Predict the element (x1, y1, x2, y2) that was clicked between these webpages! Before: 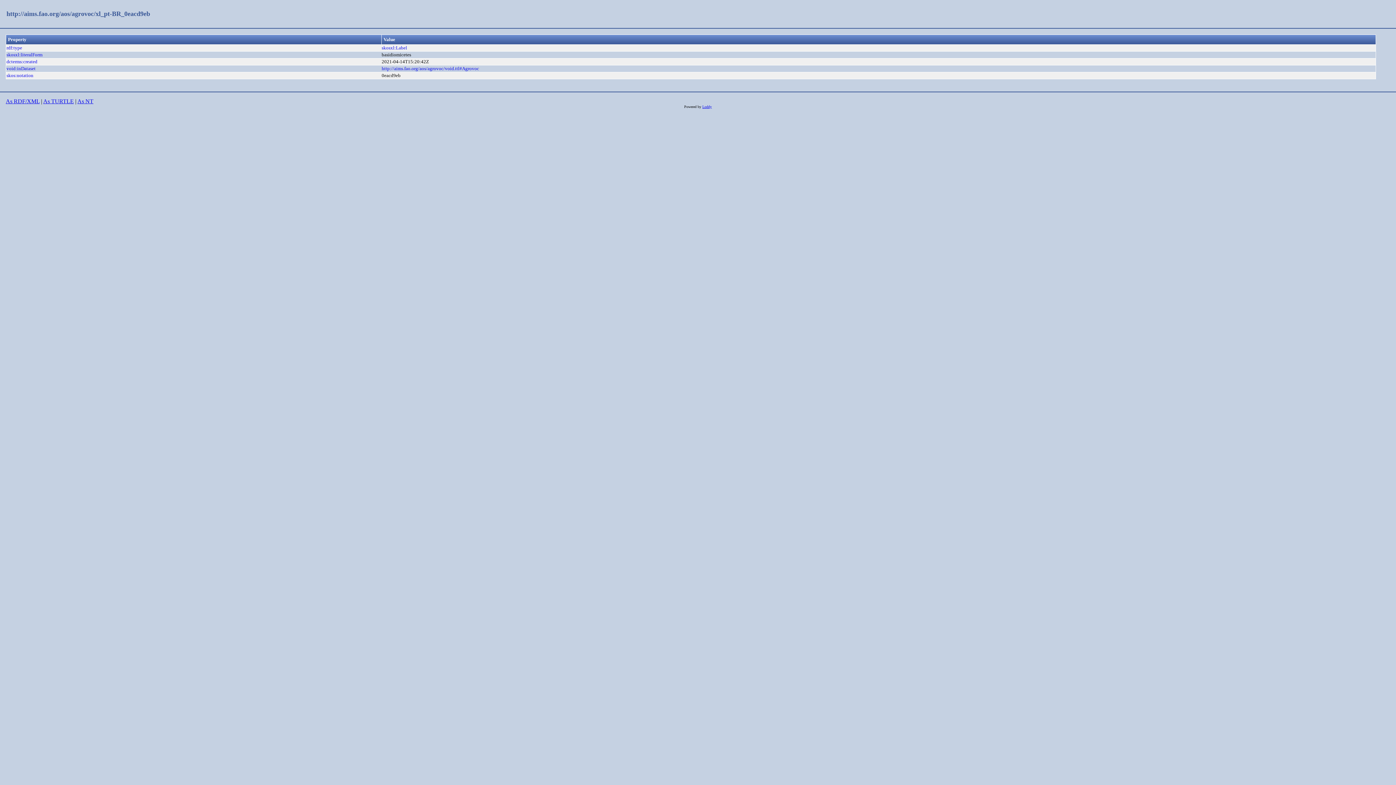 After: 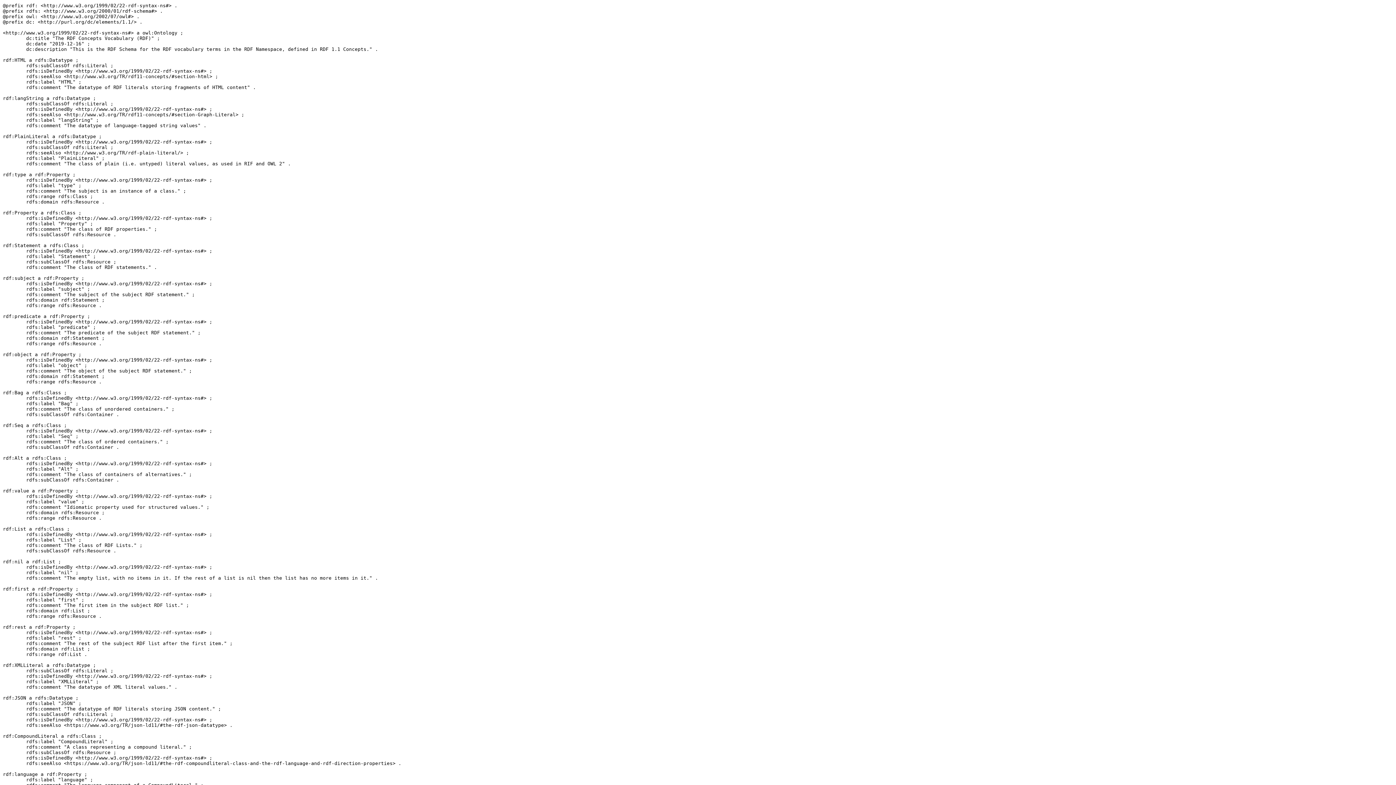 Action: label: rdf:type bbox: (6, 45, 22, 50)